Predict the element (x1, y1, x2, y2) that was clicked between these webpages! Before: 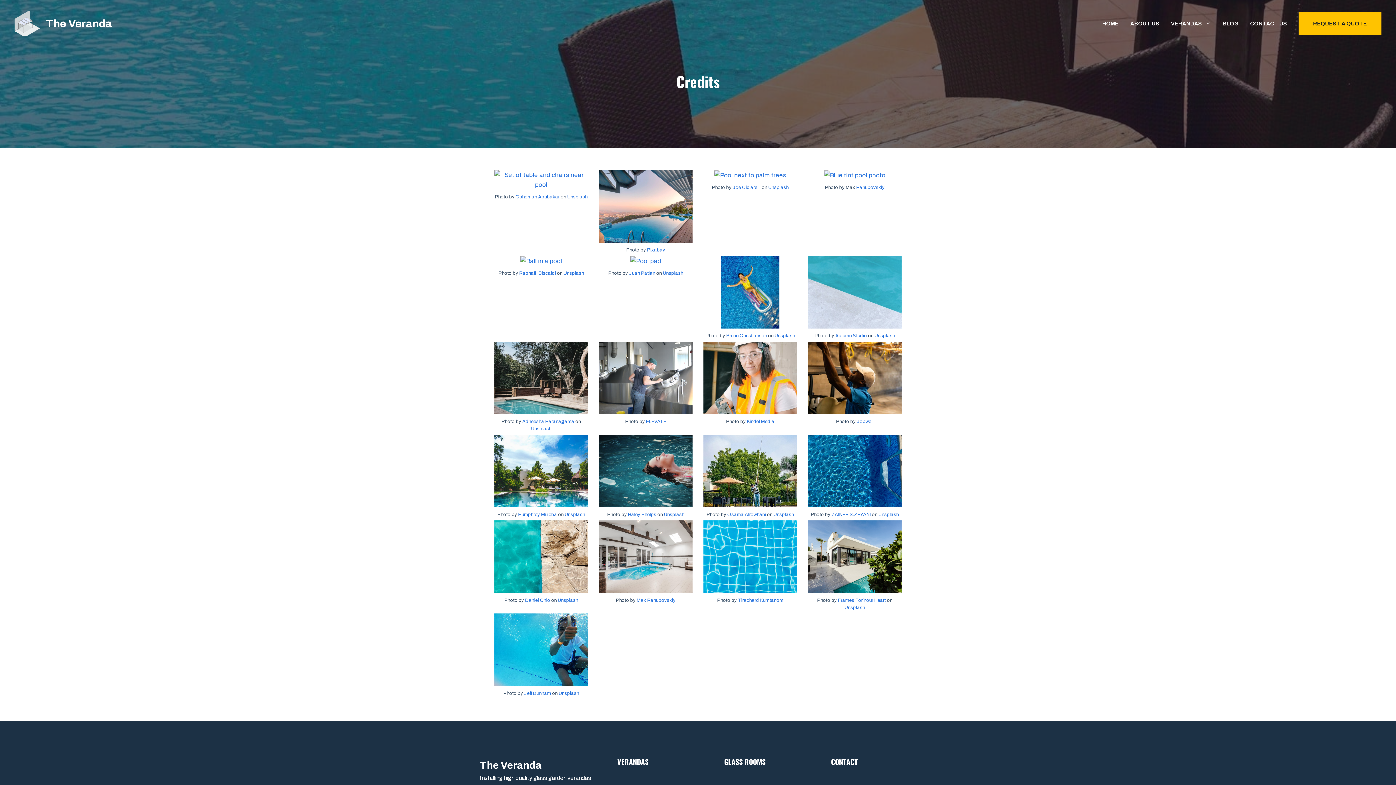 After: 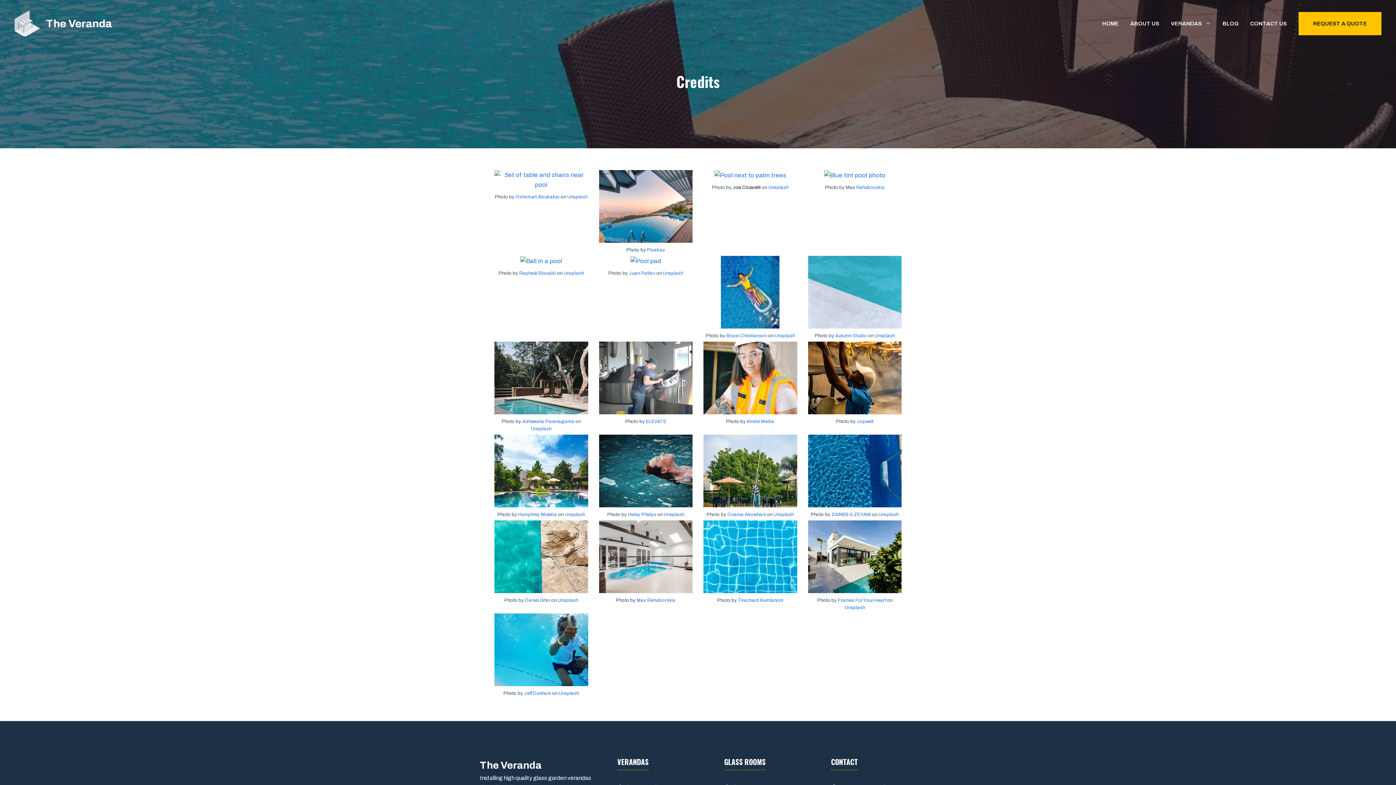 Action: label: Joe Ciciarelli bbox: (732, 185, 760, 190)